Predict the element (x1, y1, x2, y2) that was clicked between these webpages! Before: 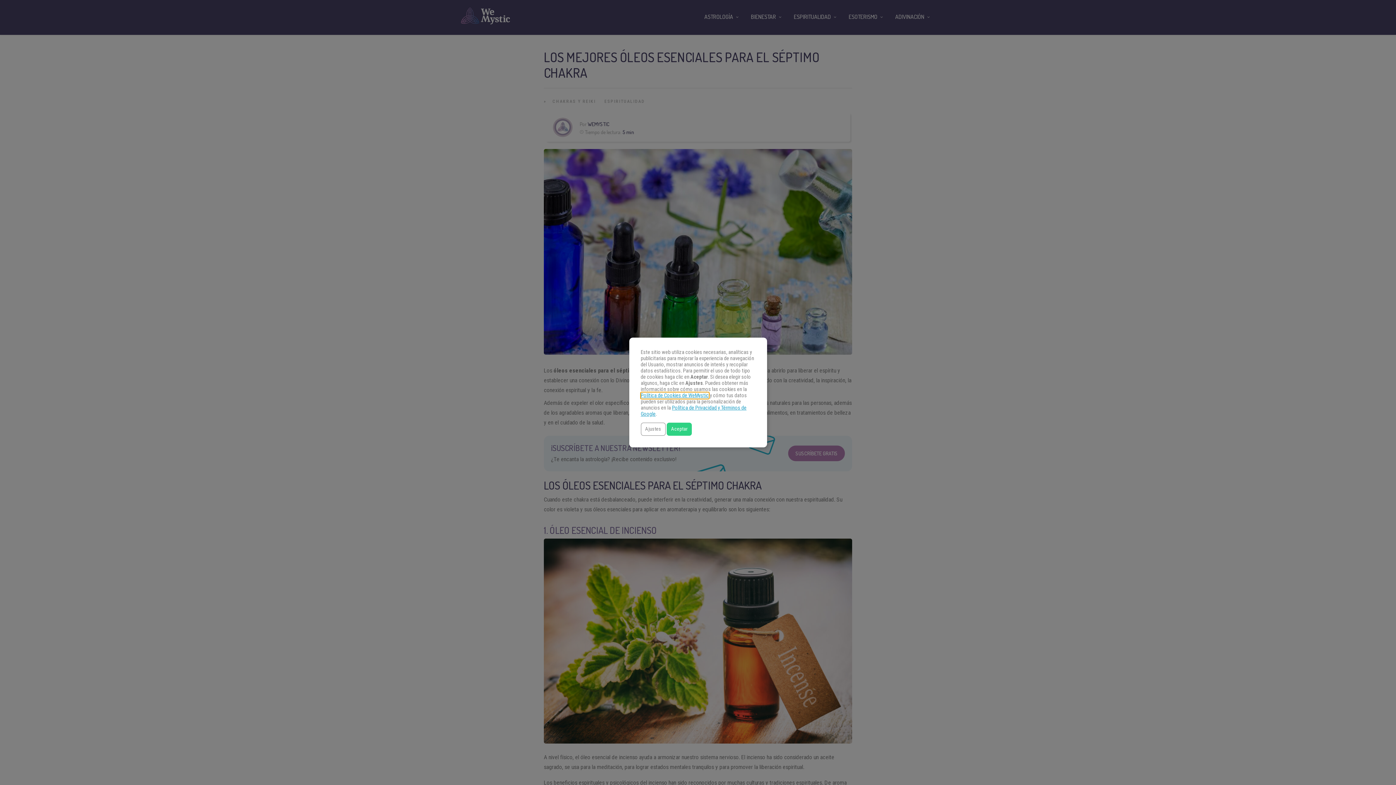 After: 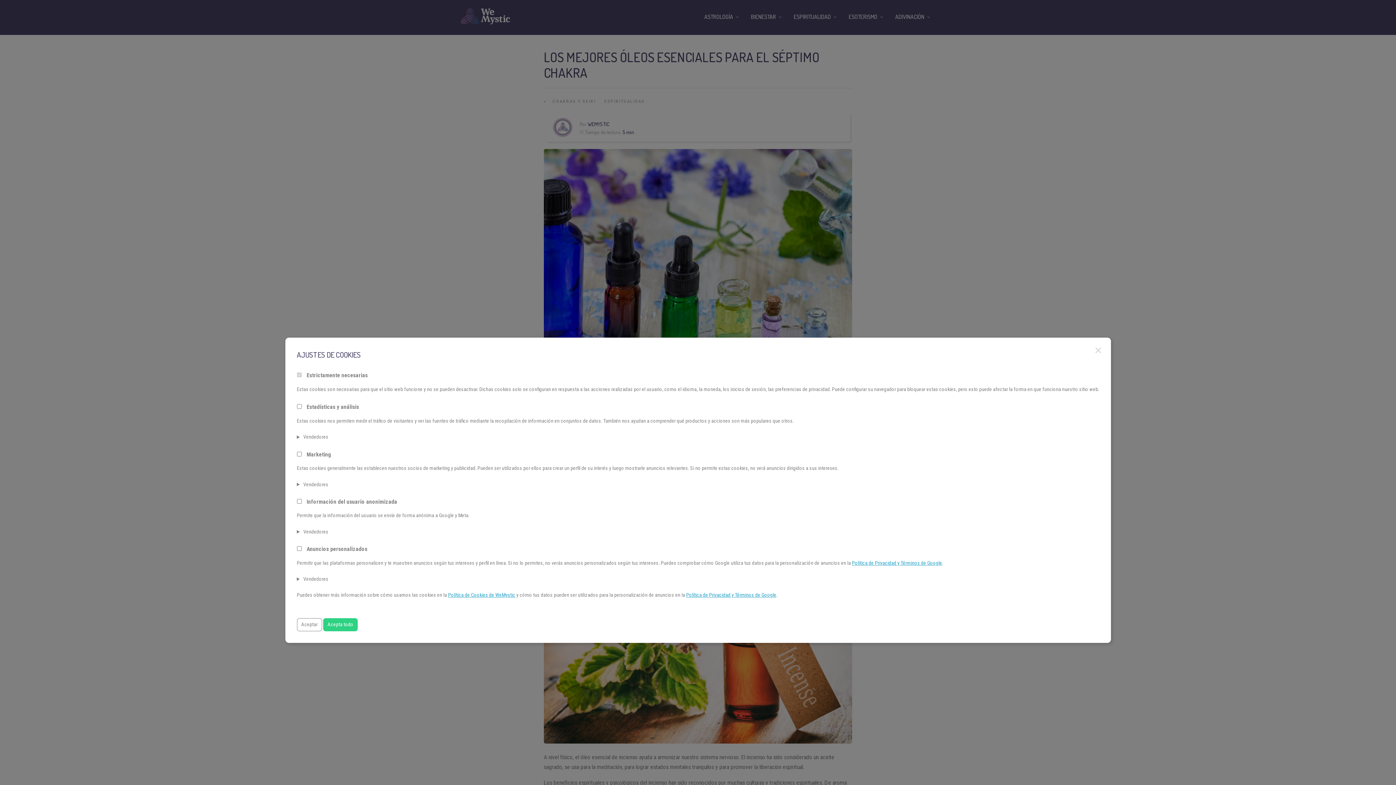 Action: bbox: (640, 422, 665, 435) label: Ajustes